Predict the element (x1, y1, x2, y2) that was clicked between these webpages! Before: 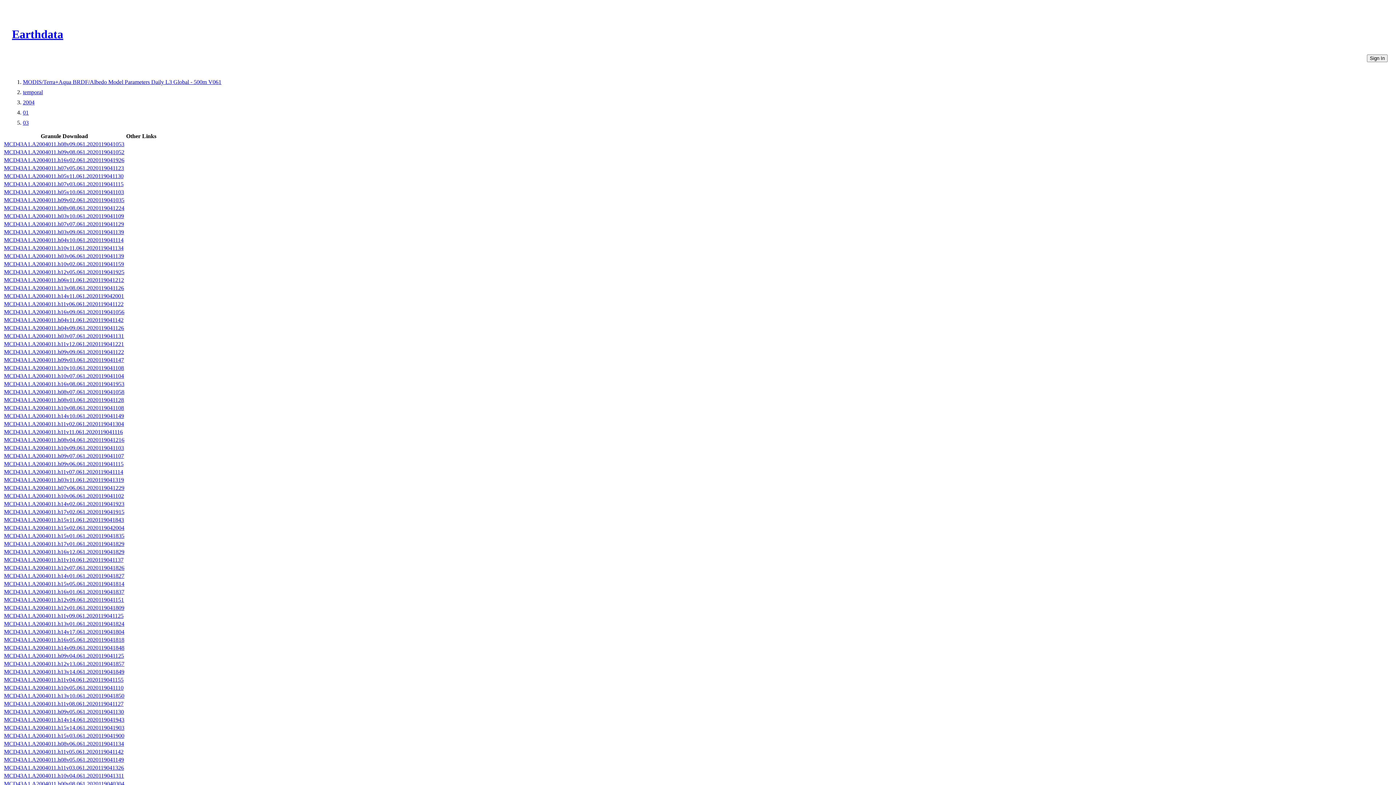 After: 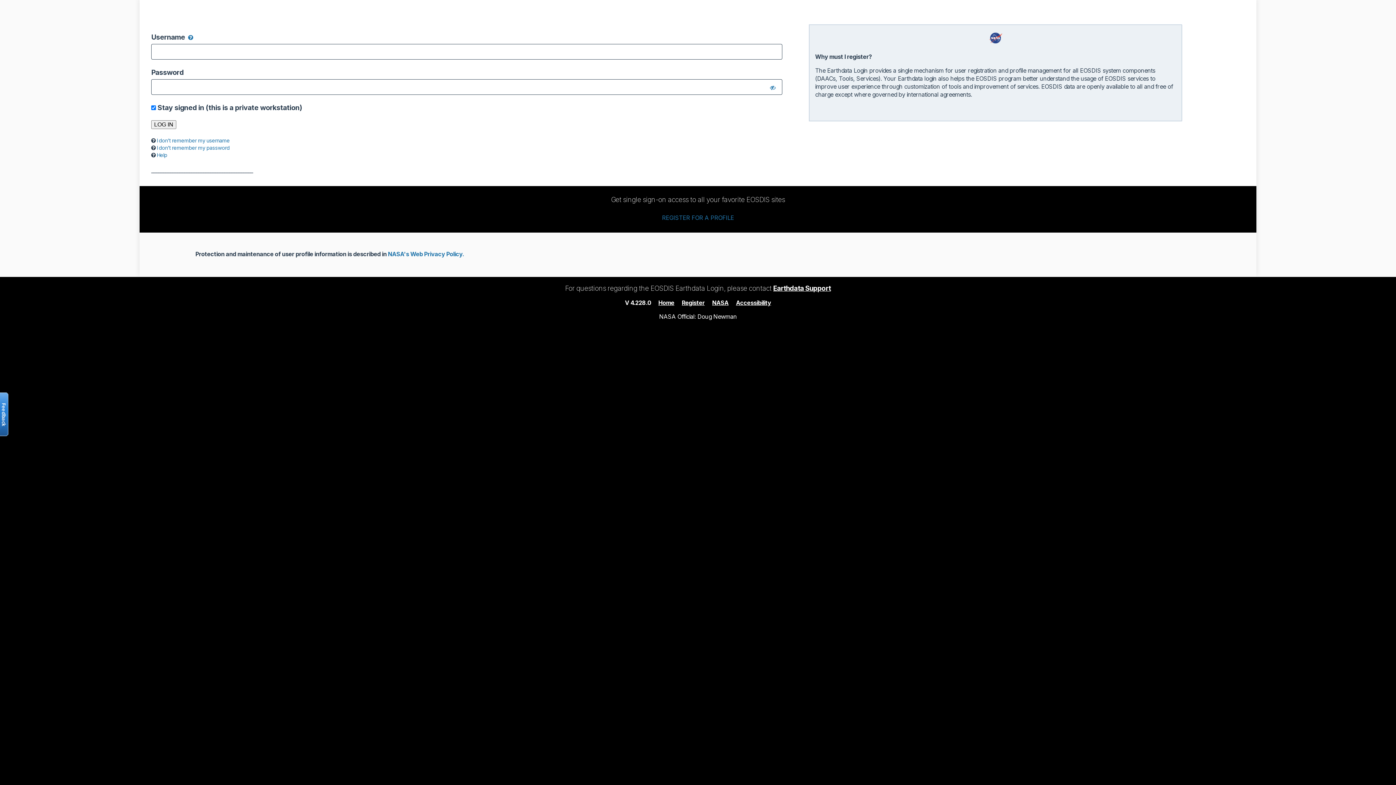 Action: bbox: (4, 749, 123, 755) label: MCD43A1.A2004011.h11v05.061.2020119041142